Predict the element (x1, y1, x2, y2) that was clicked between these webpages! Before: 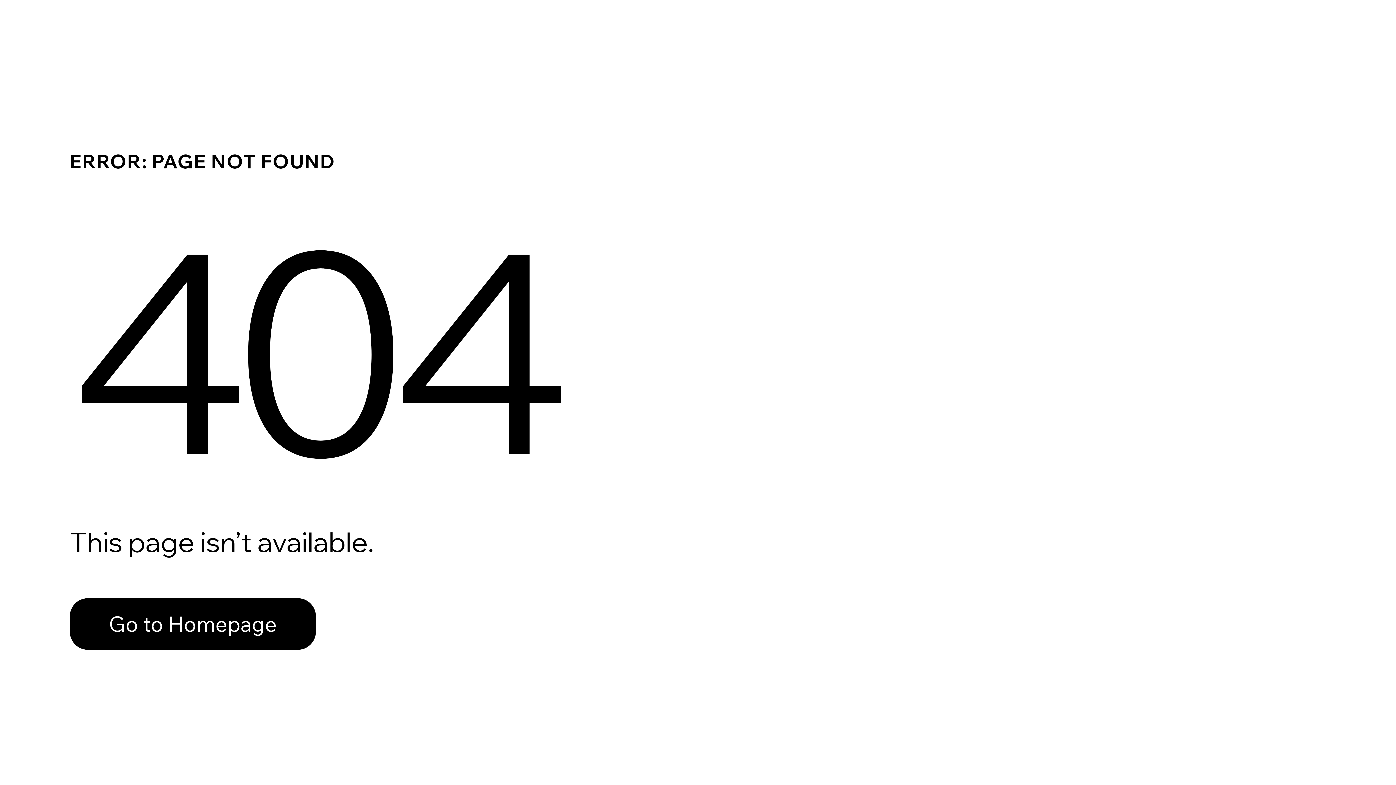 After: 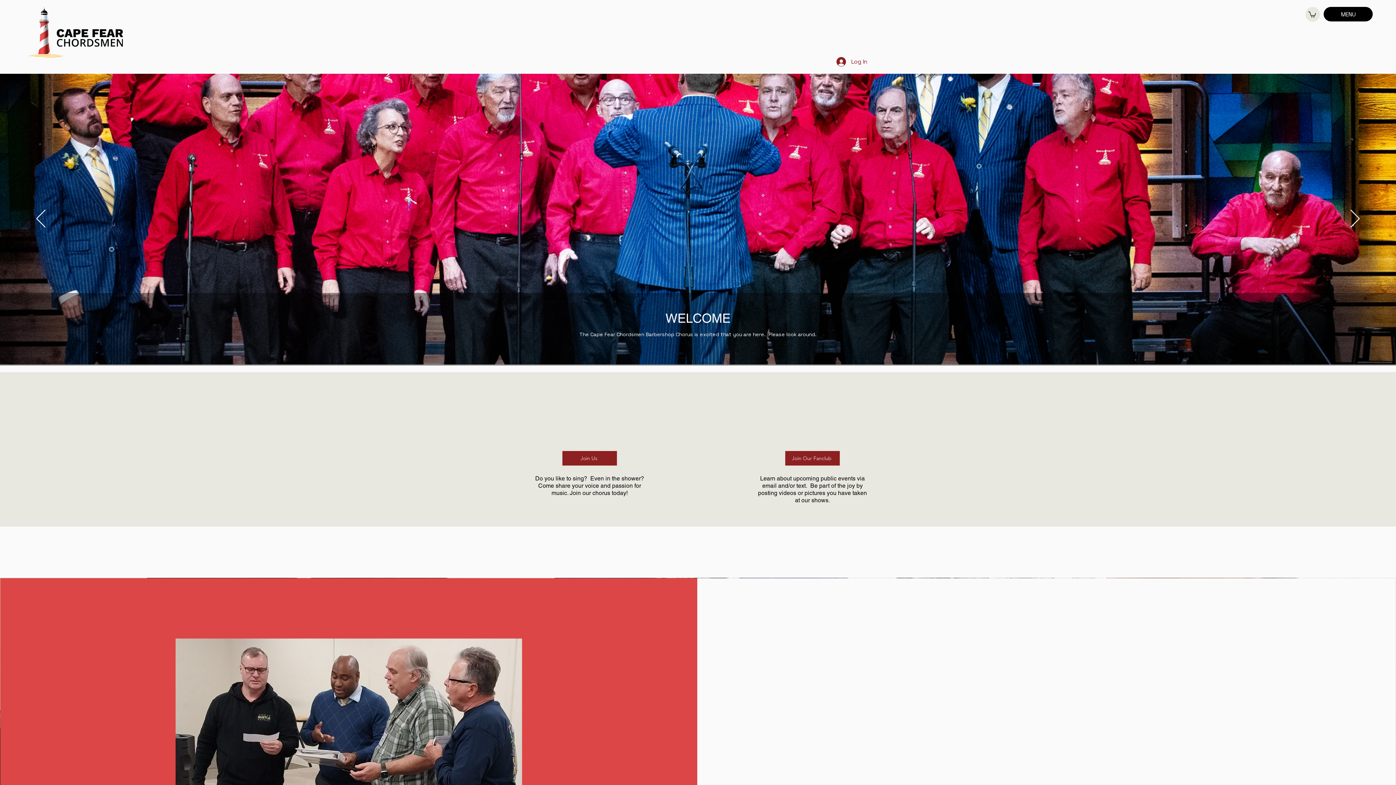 Action: bbox: (69, 598, 316, 650) label: Go to Homepage